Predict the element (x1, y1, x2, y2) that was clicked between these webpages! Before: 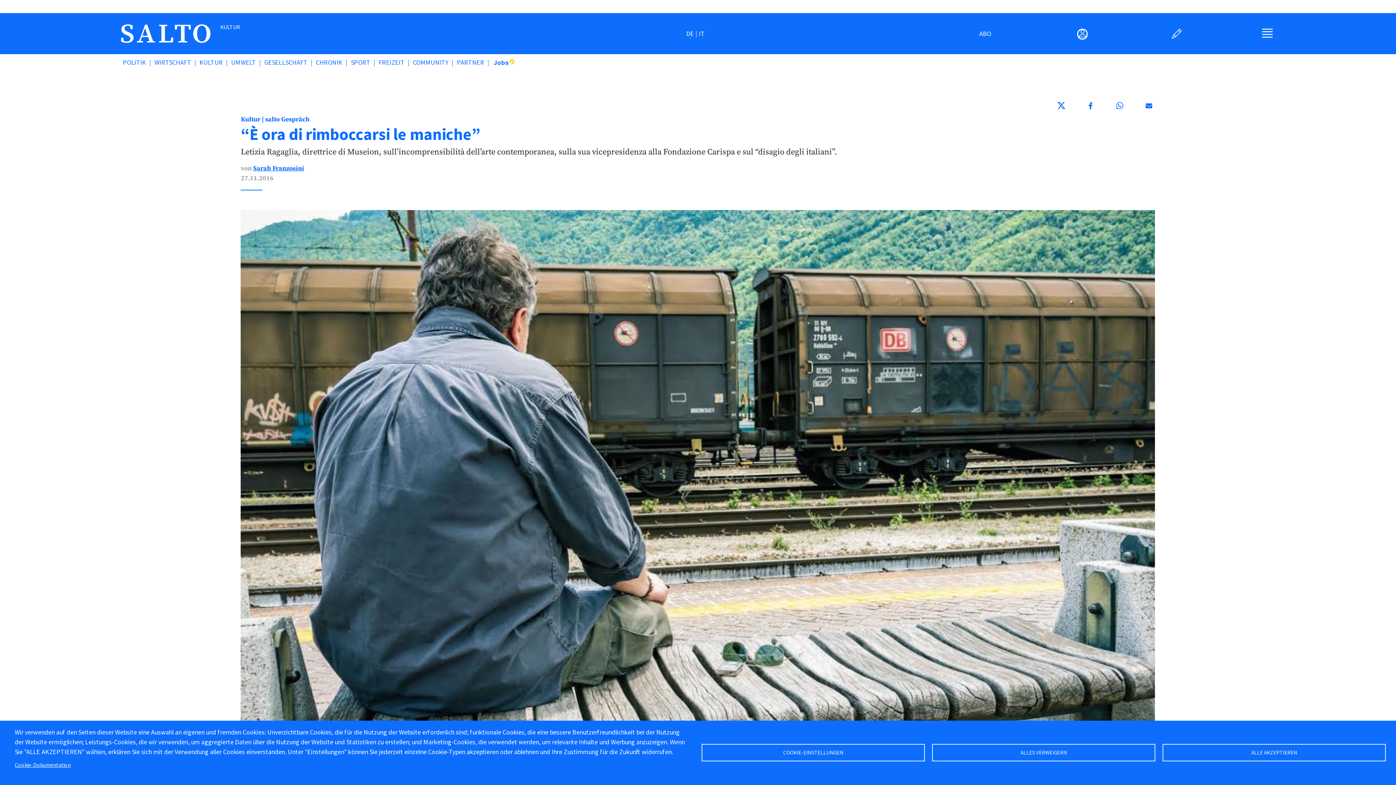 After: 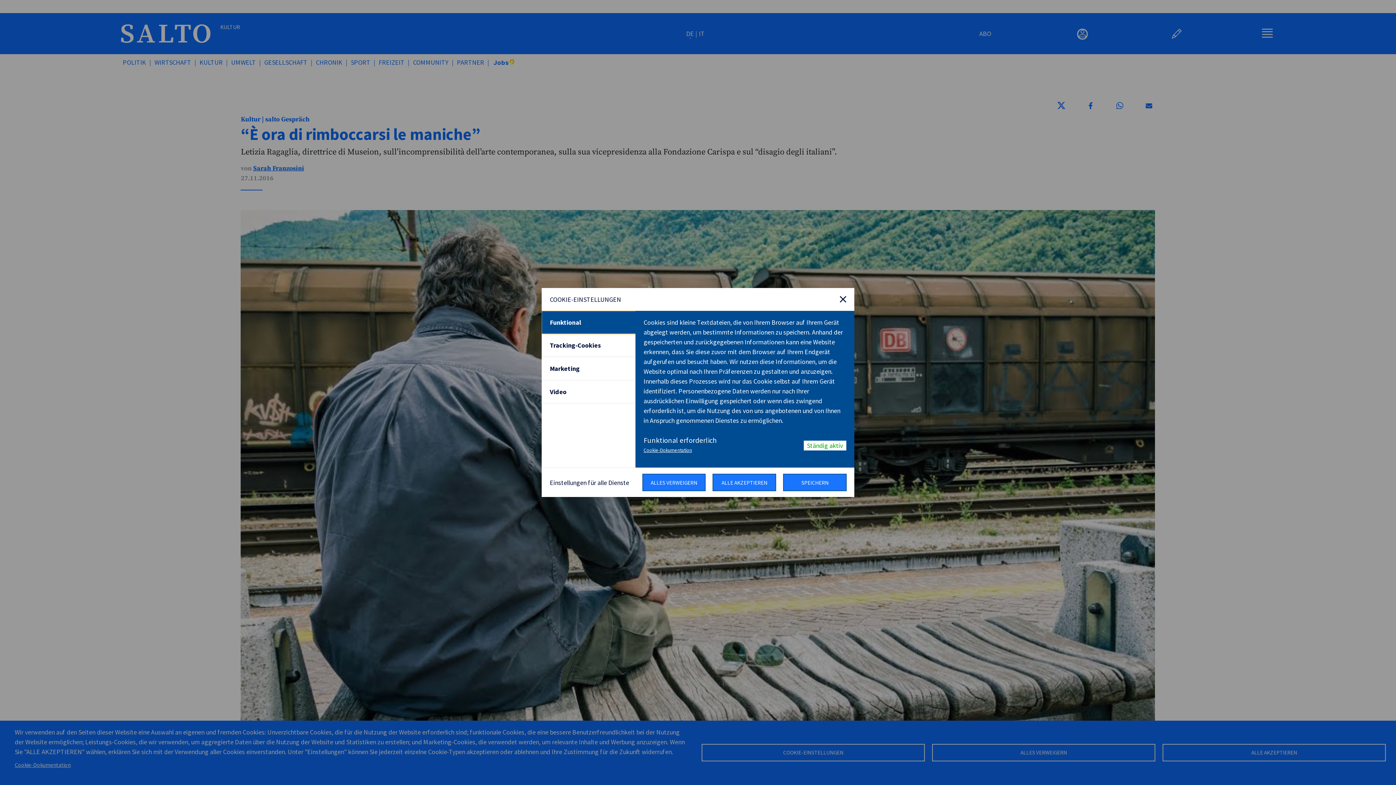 Action: bbox: (701, 744, 925, 761) label: COOKIE-EINSTELLUNGEN